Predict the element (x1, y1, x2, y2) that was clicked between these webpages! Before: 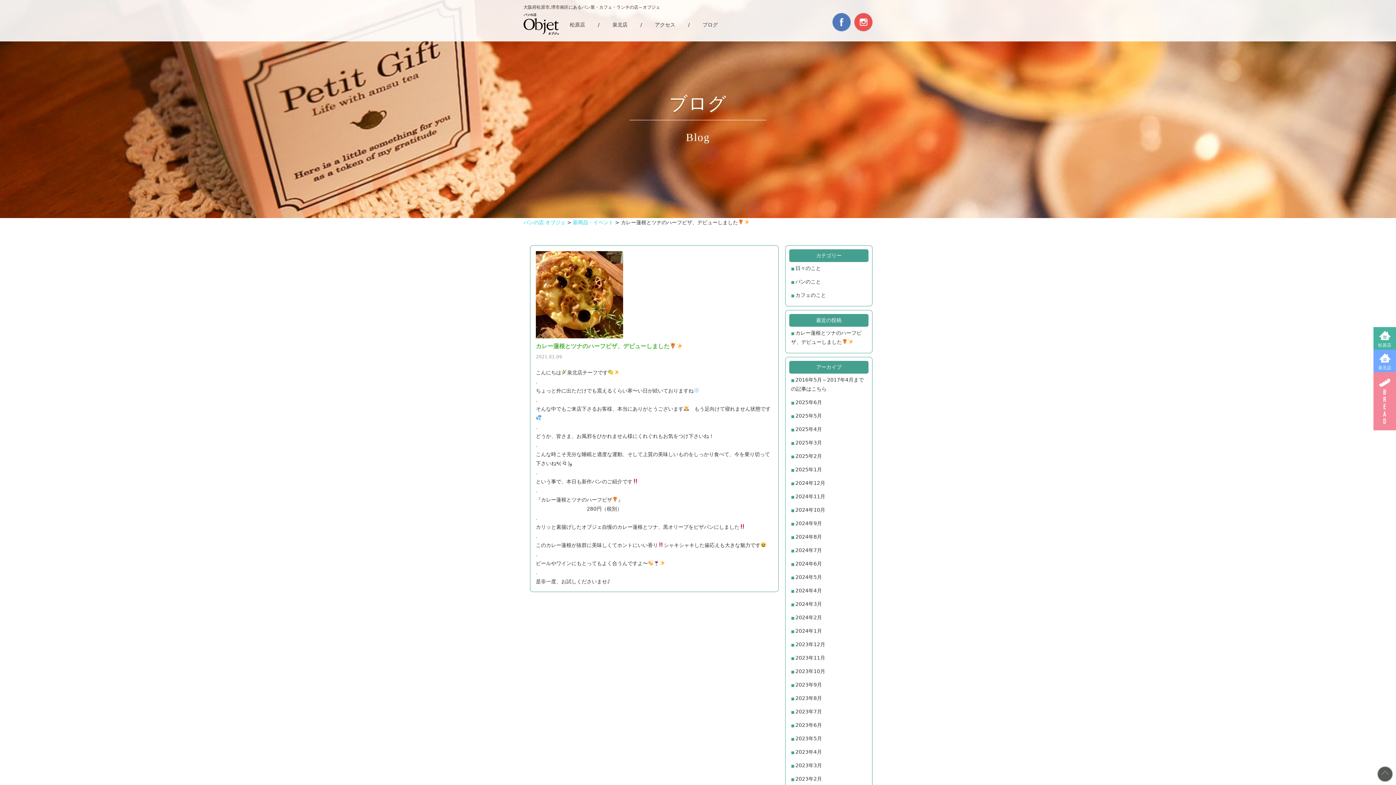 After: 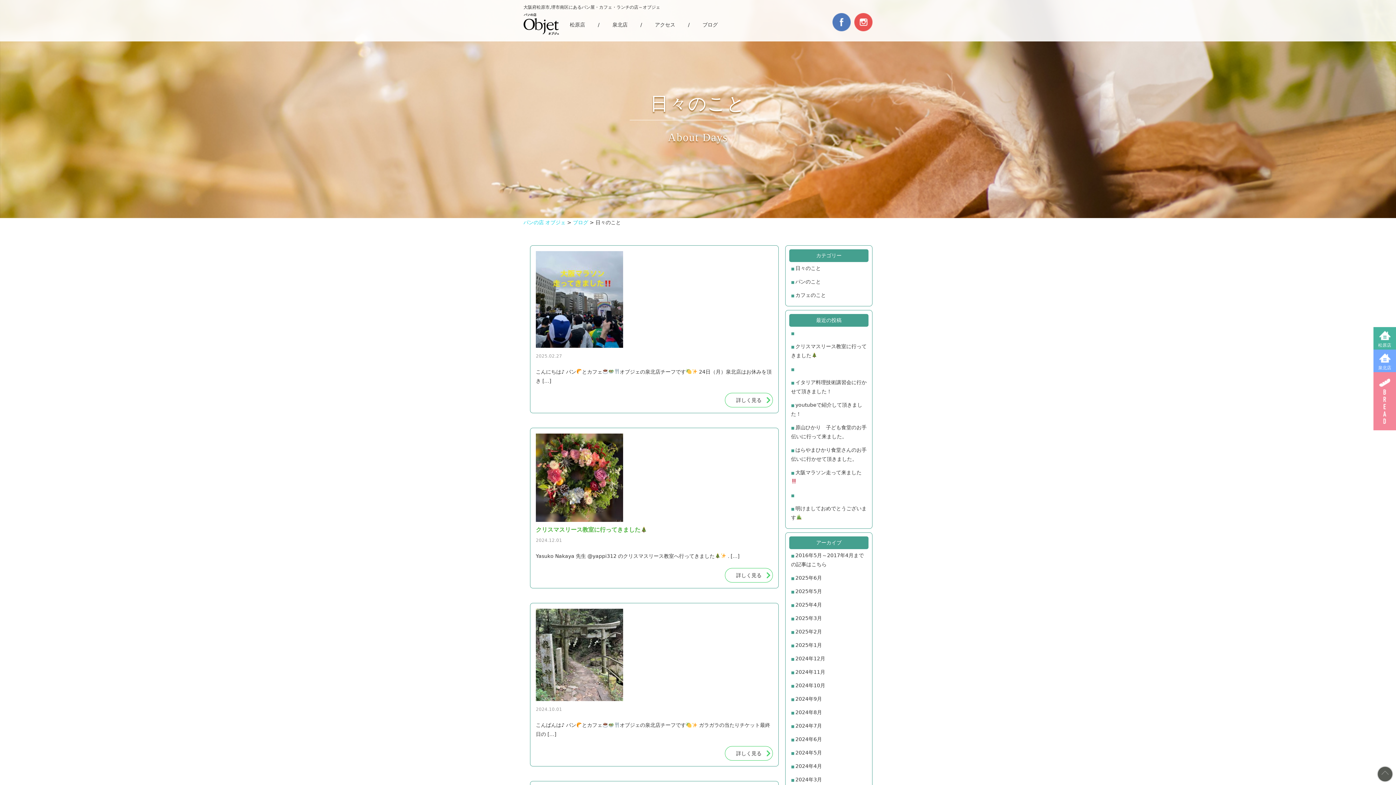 Action: label: 日々のこと bbox: (789, 262, 868, 274)